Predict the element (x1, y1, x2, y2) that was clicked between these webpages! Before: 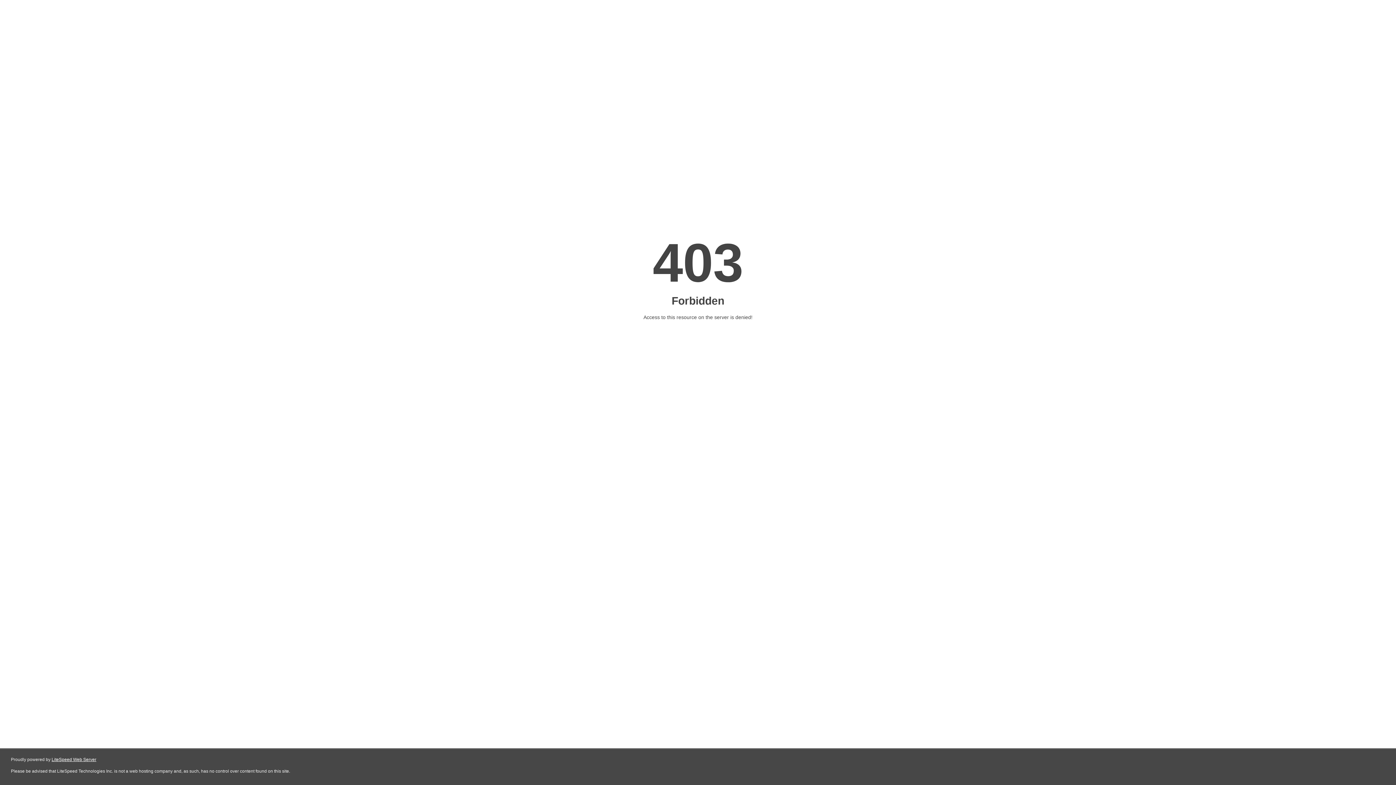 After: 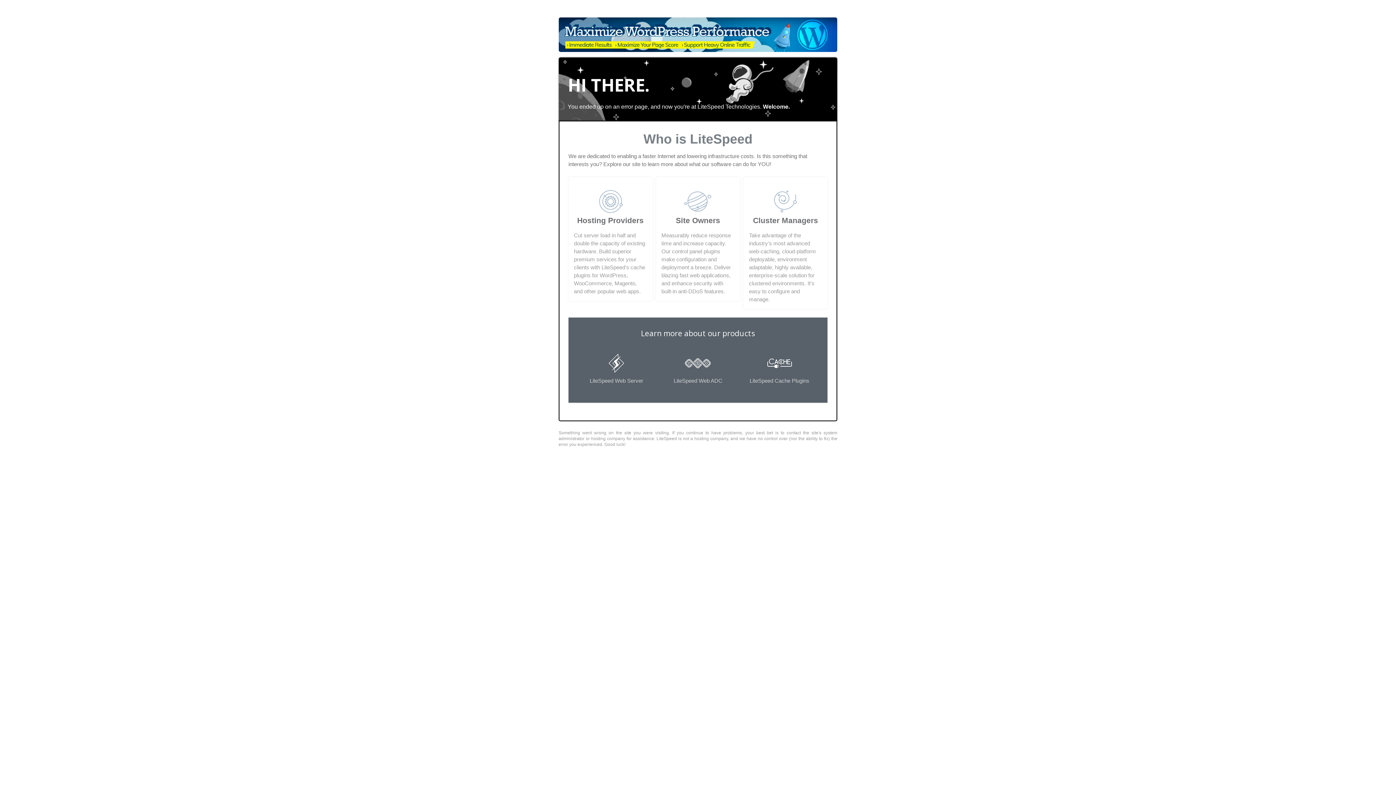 Action: label: LiteSpeed Web Server bbox: (51, 757, 96, 762)